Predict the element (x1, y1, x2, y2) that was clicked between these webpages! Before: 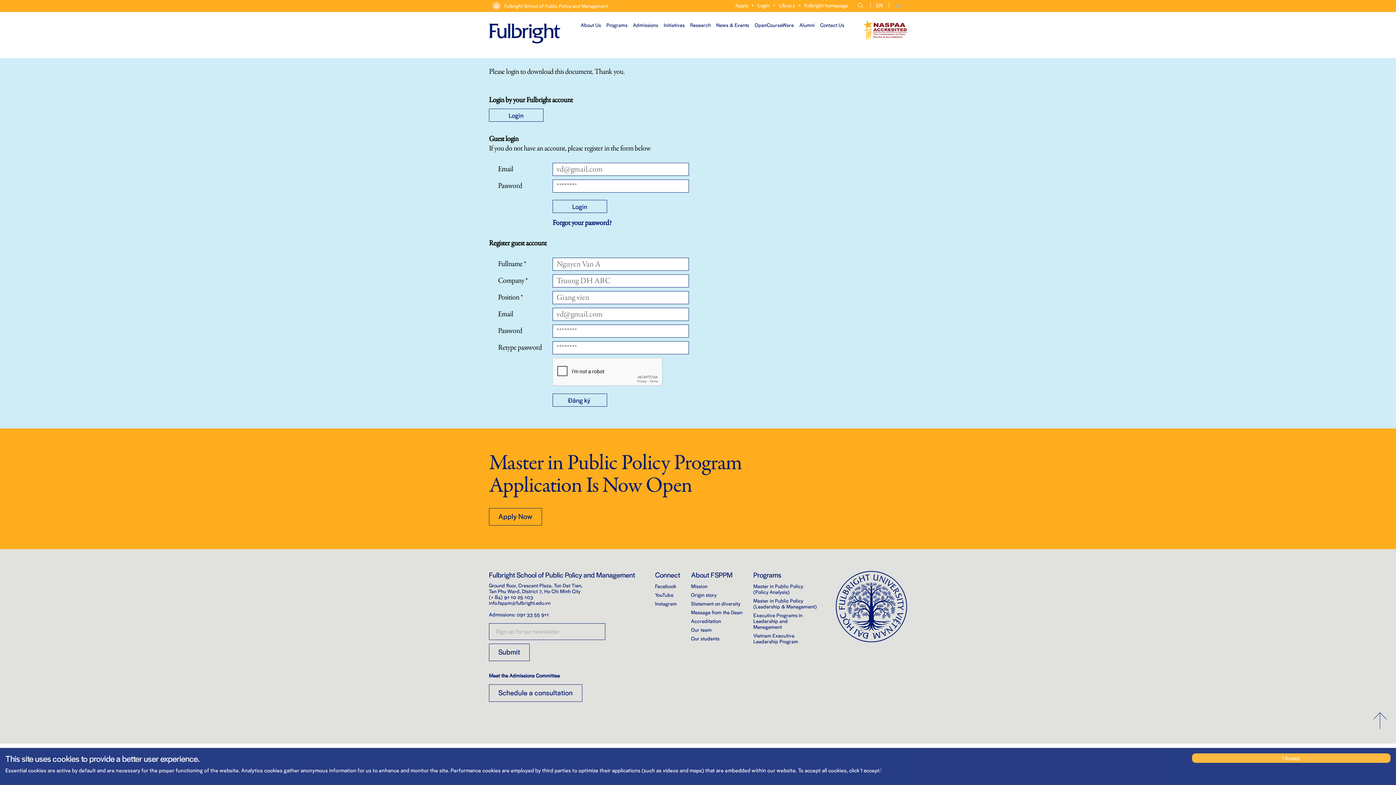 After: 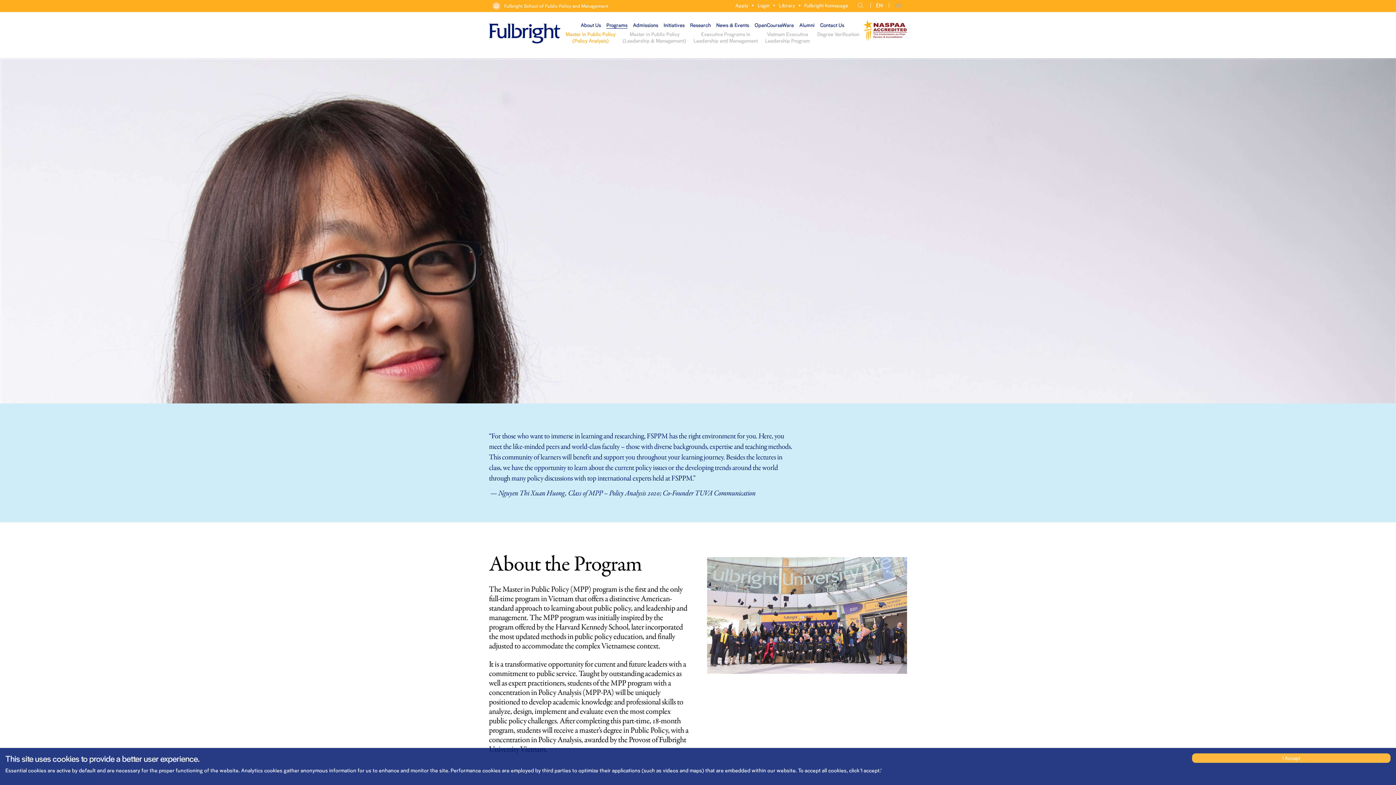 Action: label: Programs bbox: (606, 21, 627, 28)